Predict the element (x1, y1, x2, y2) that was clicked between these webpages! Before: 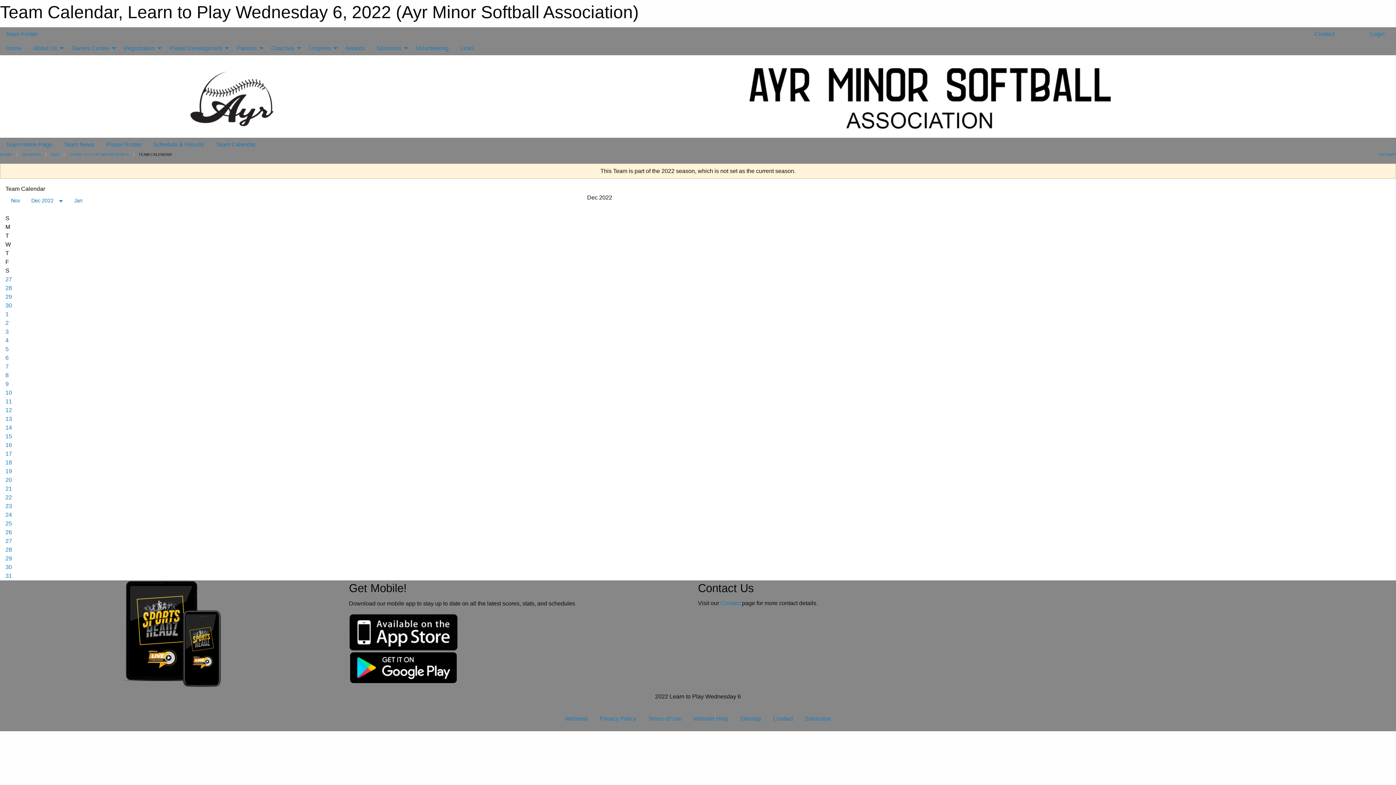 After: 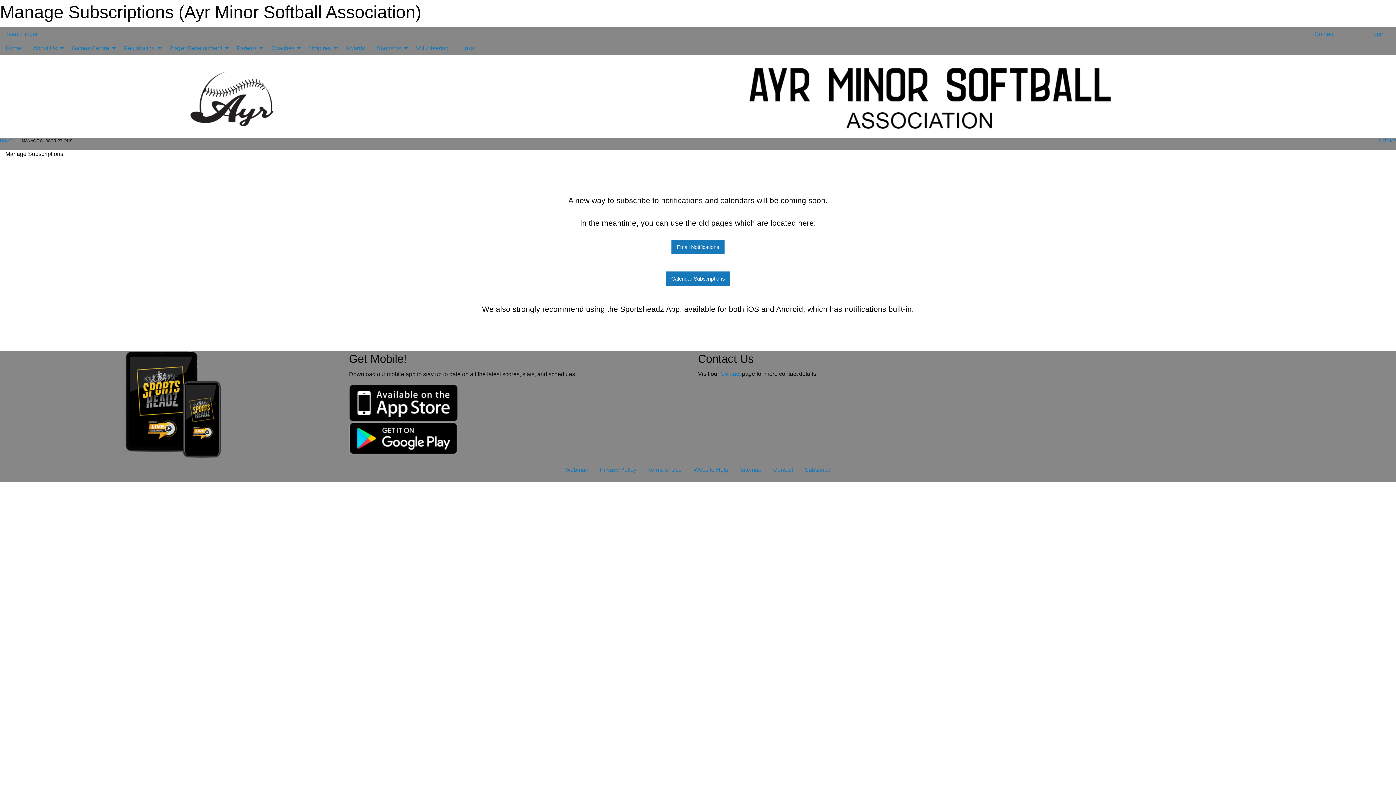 Action: bbox: (799, 712, 836, 726) label: Subscribe